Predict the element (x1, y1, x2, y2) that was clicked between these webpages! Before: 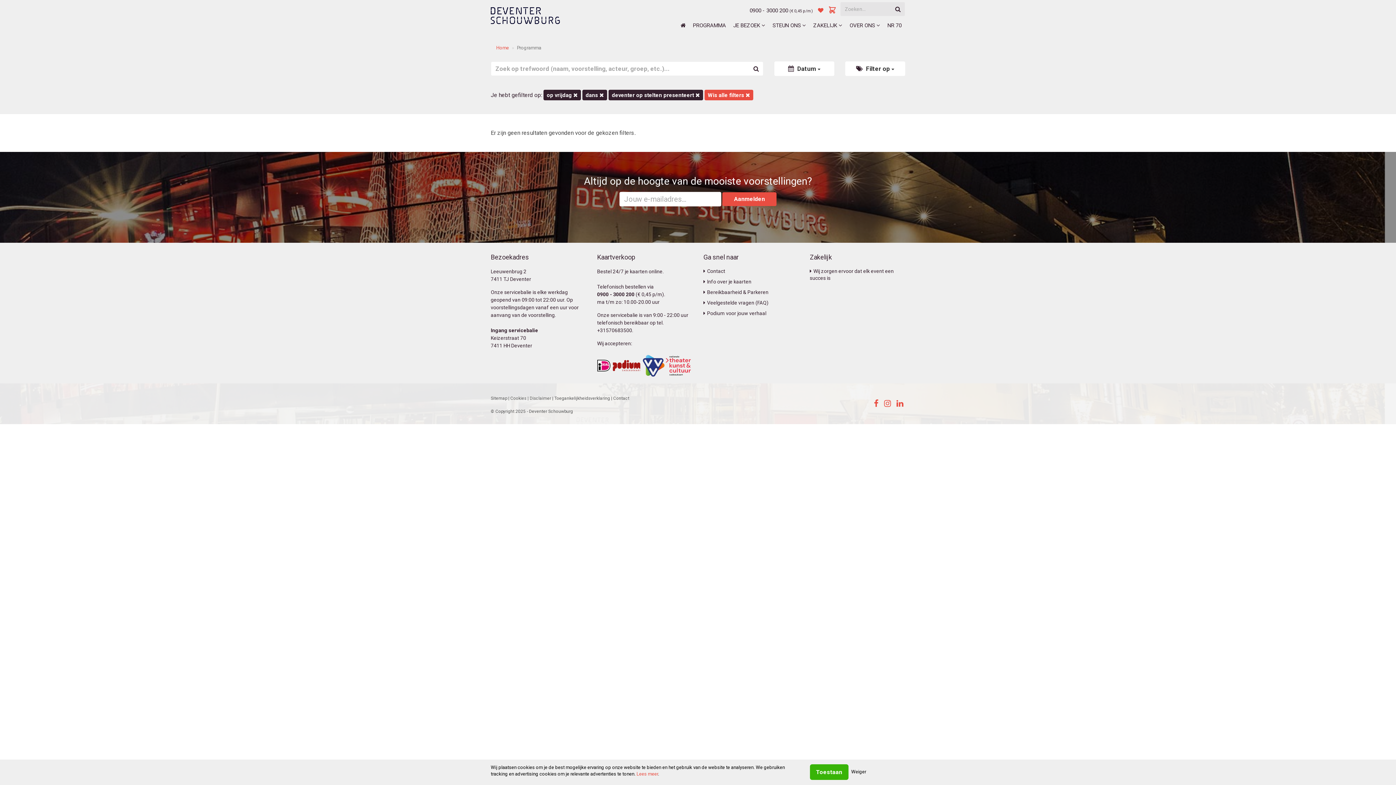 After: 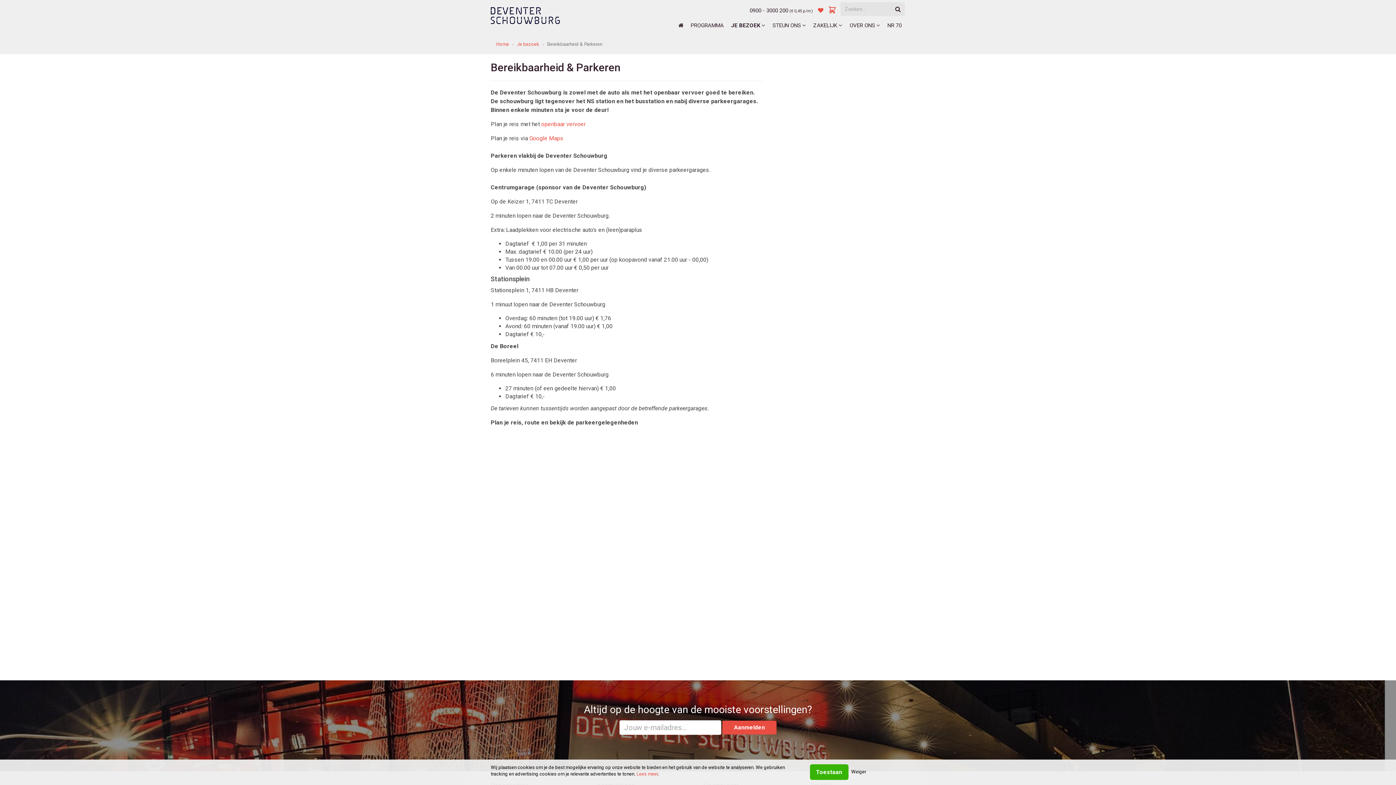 Action: label: Bereikbaarheid & Parkeren bbox: (703, 289, 768, 295)